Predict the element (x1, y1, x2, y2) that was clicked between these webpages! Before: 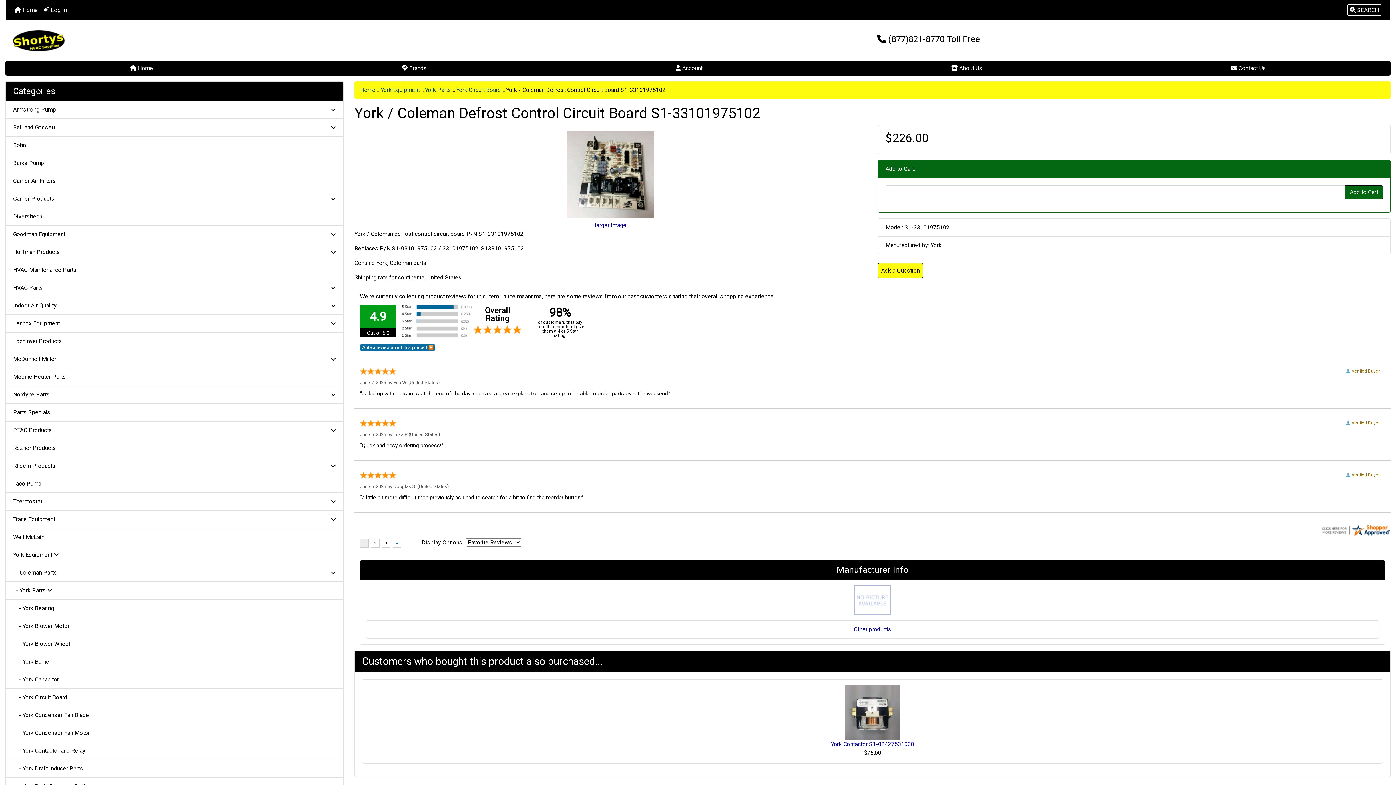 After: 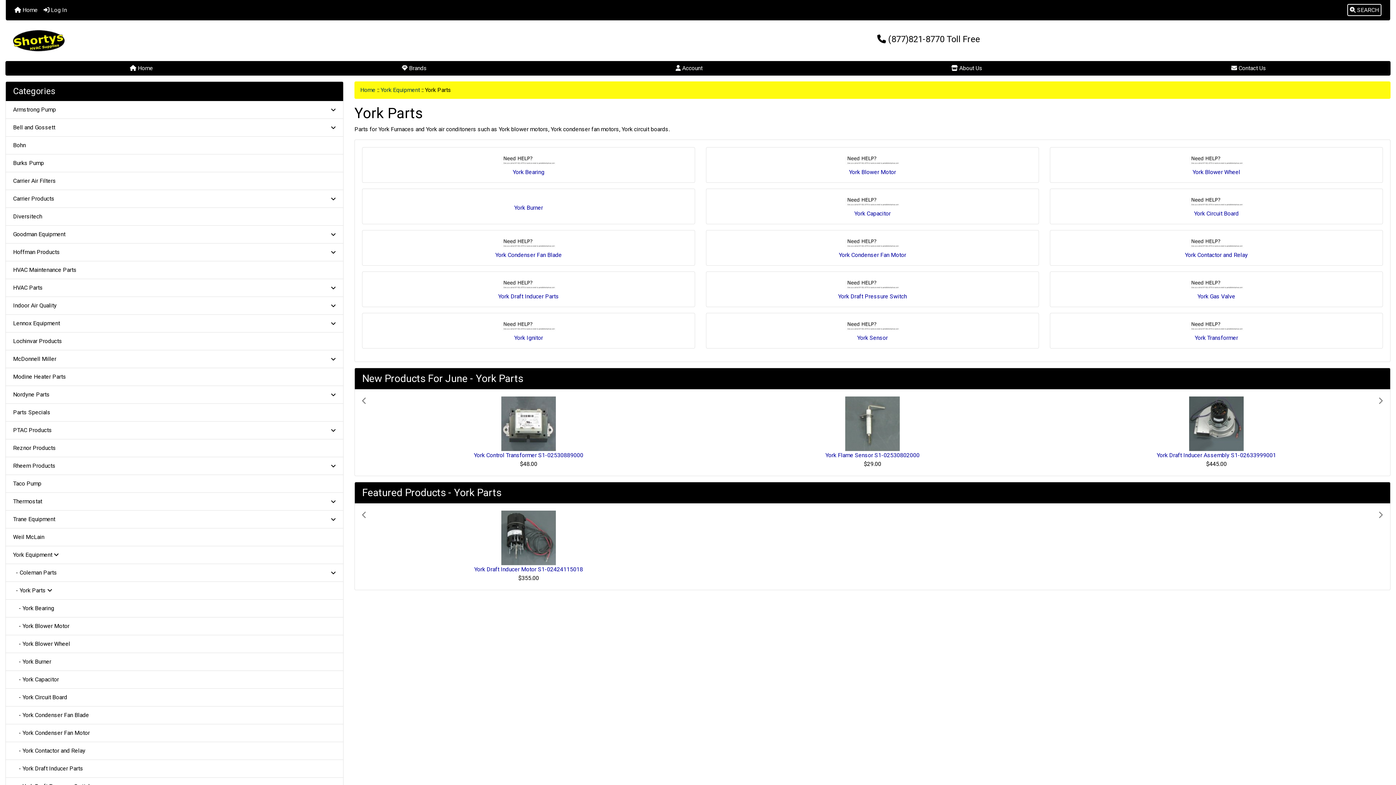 Action: bbox: (5, 582, 343, 600) label:   - York Parts 